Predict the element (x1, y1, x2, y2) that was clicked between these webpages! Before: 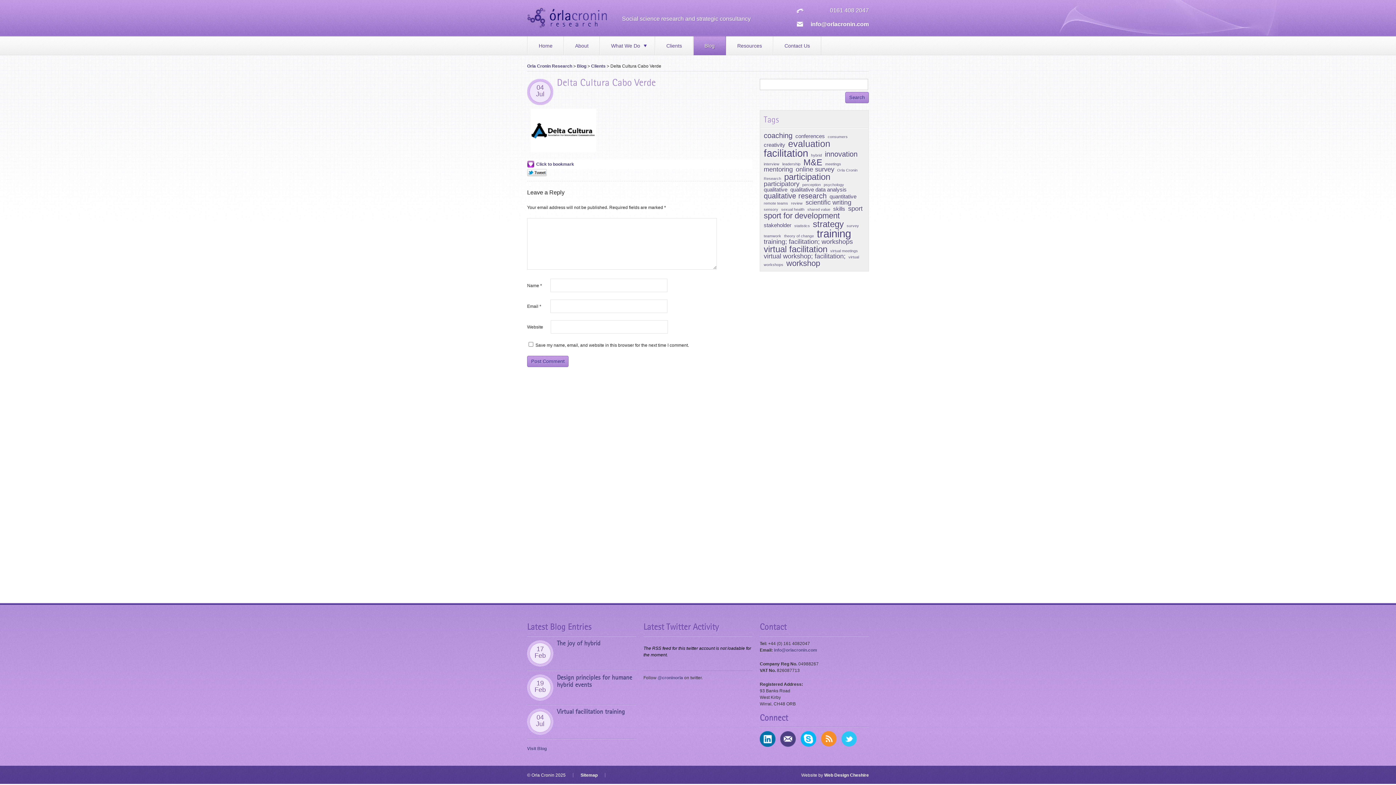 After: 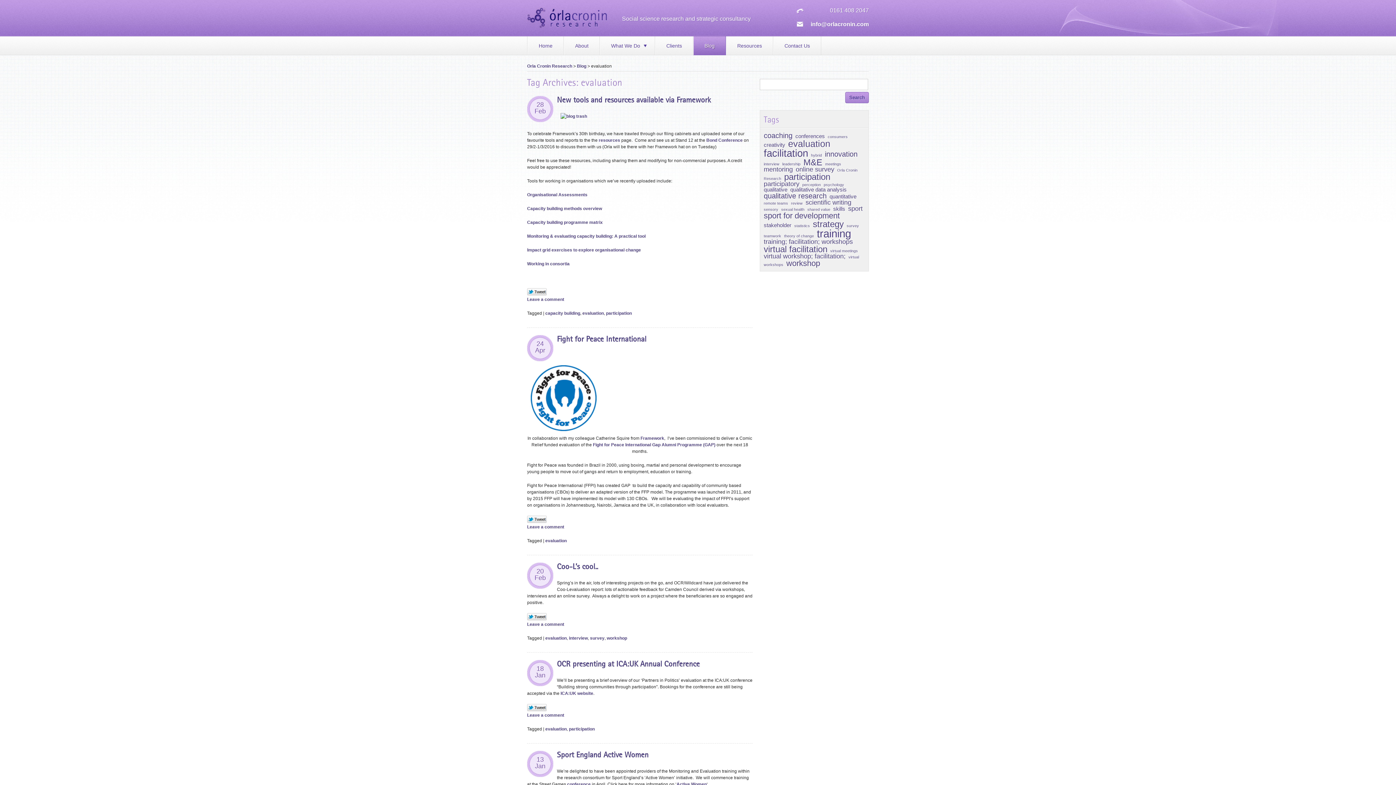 Action: label: evaluation (7 items) bbox: (788, 138, 830, 148)